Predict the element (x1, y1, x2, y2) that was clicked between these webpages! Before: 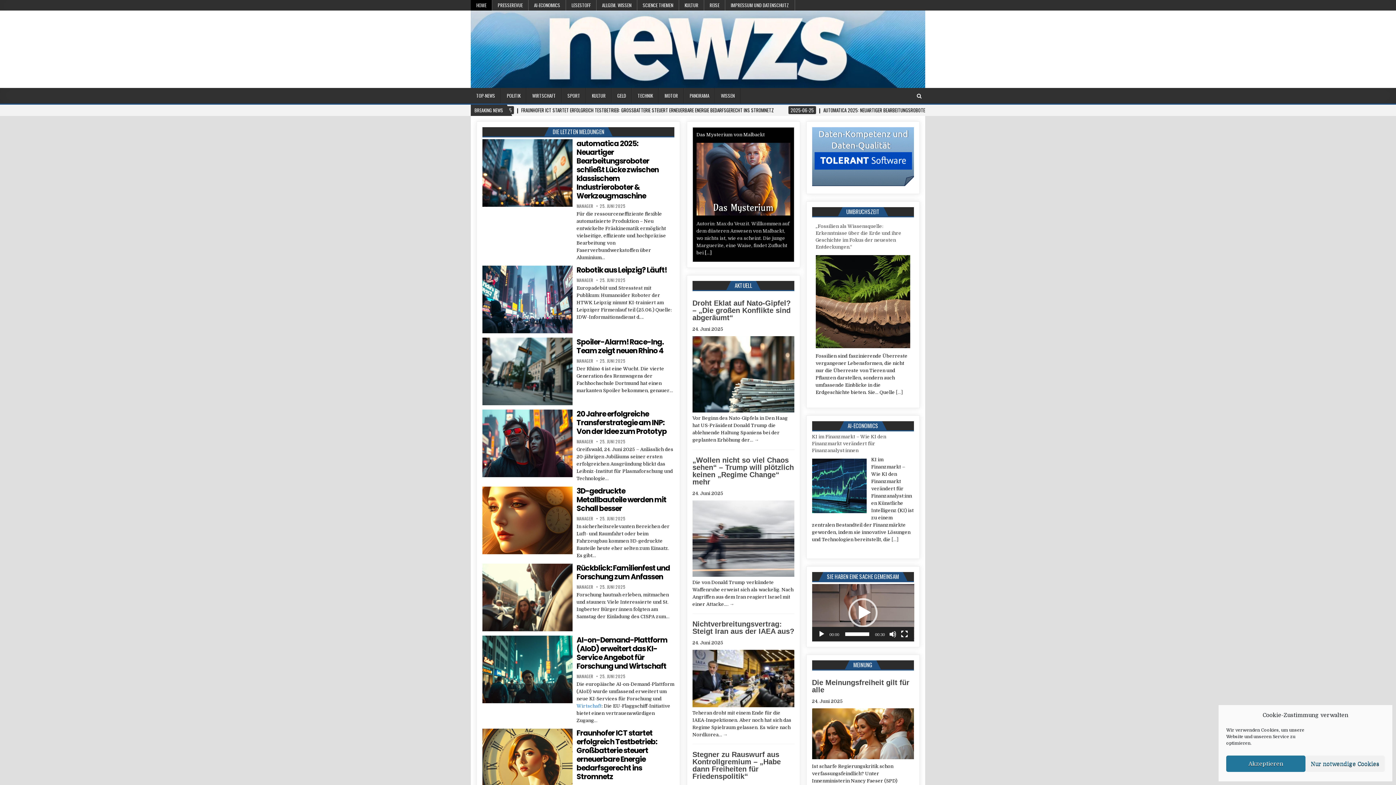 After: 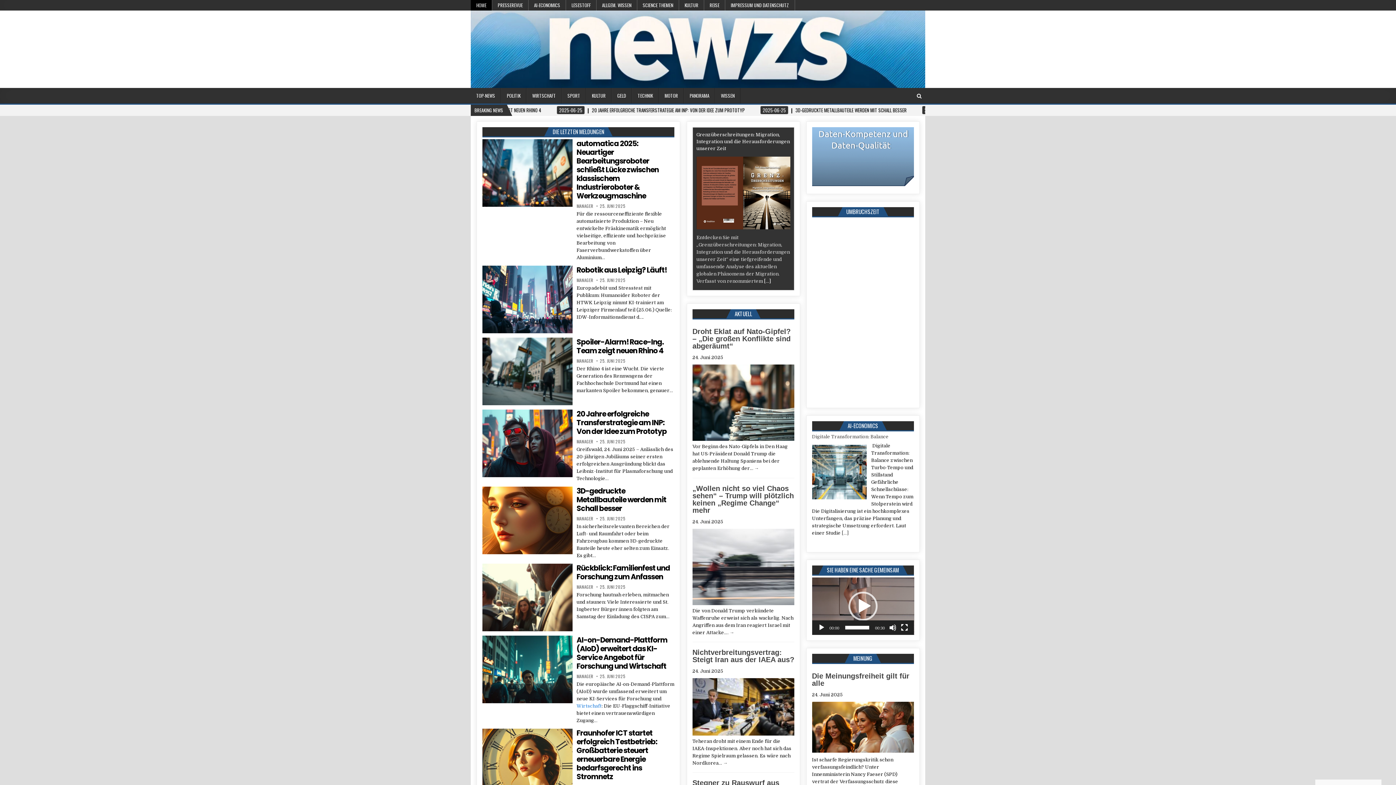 Action: label: Akzeptieren bbox: (1226, 756, 1305, 772)